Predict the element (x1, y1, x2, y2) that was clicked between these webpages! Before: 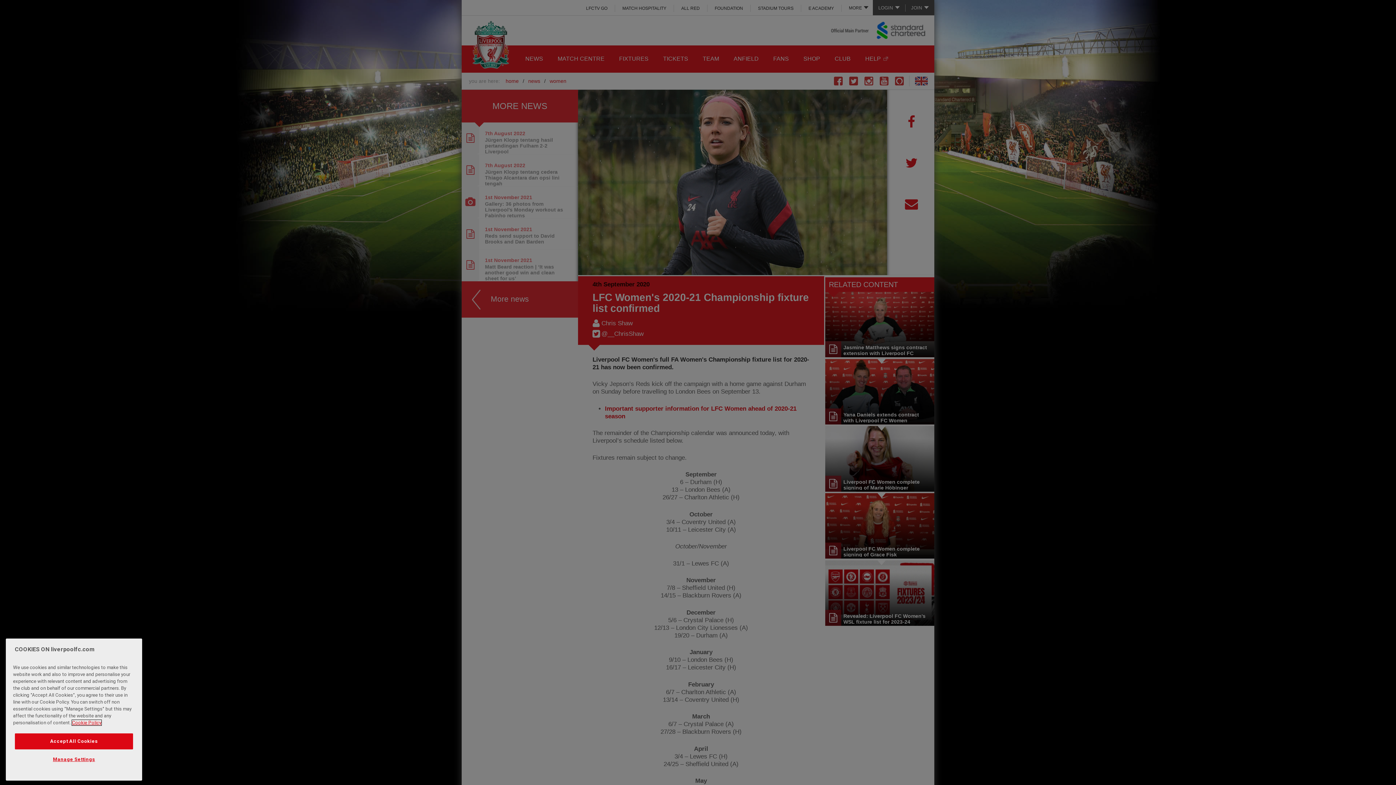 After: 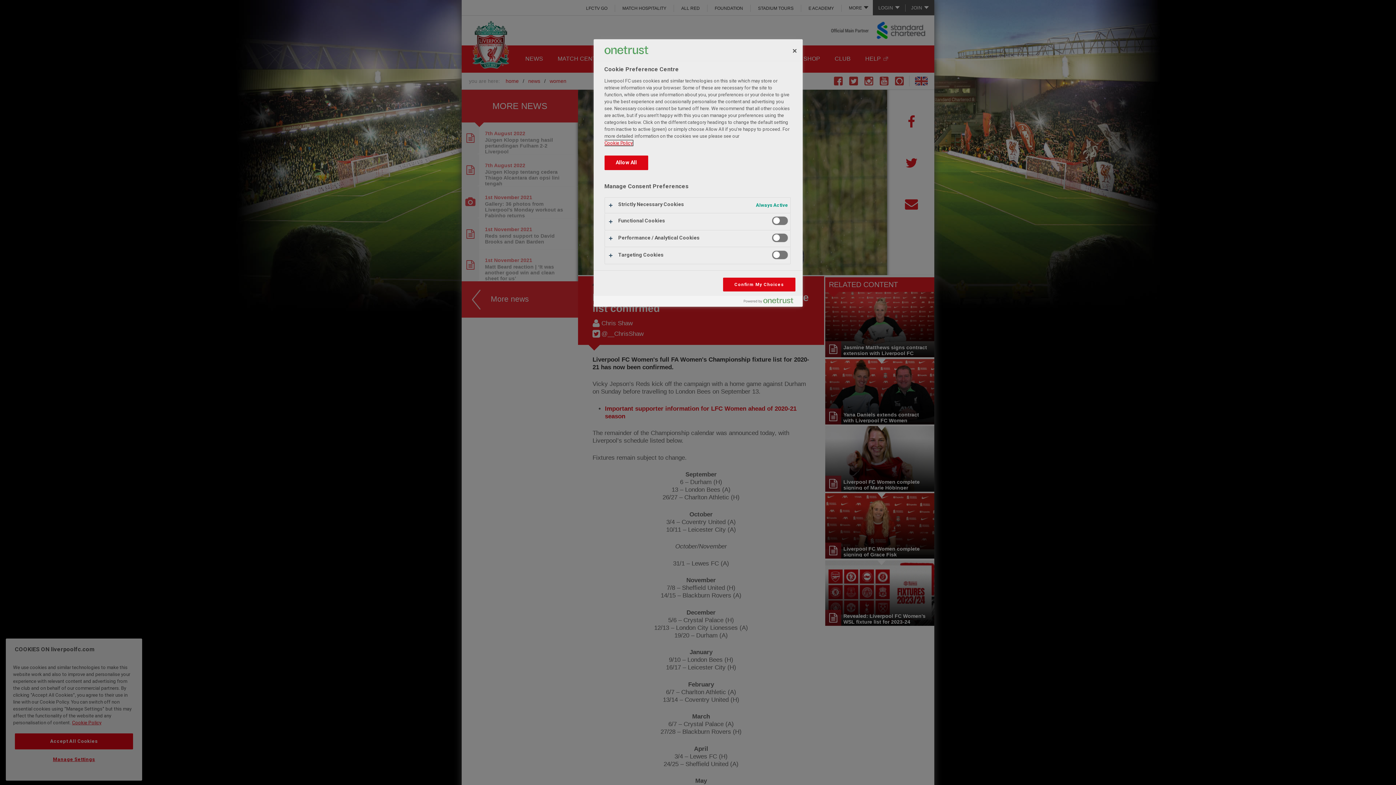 Action: label: Manage Settings bbox: (14, 752, 133, 767)